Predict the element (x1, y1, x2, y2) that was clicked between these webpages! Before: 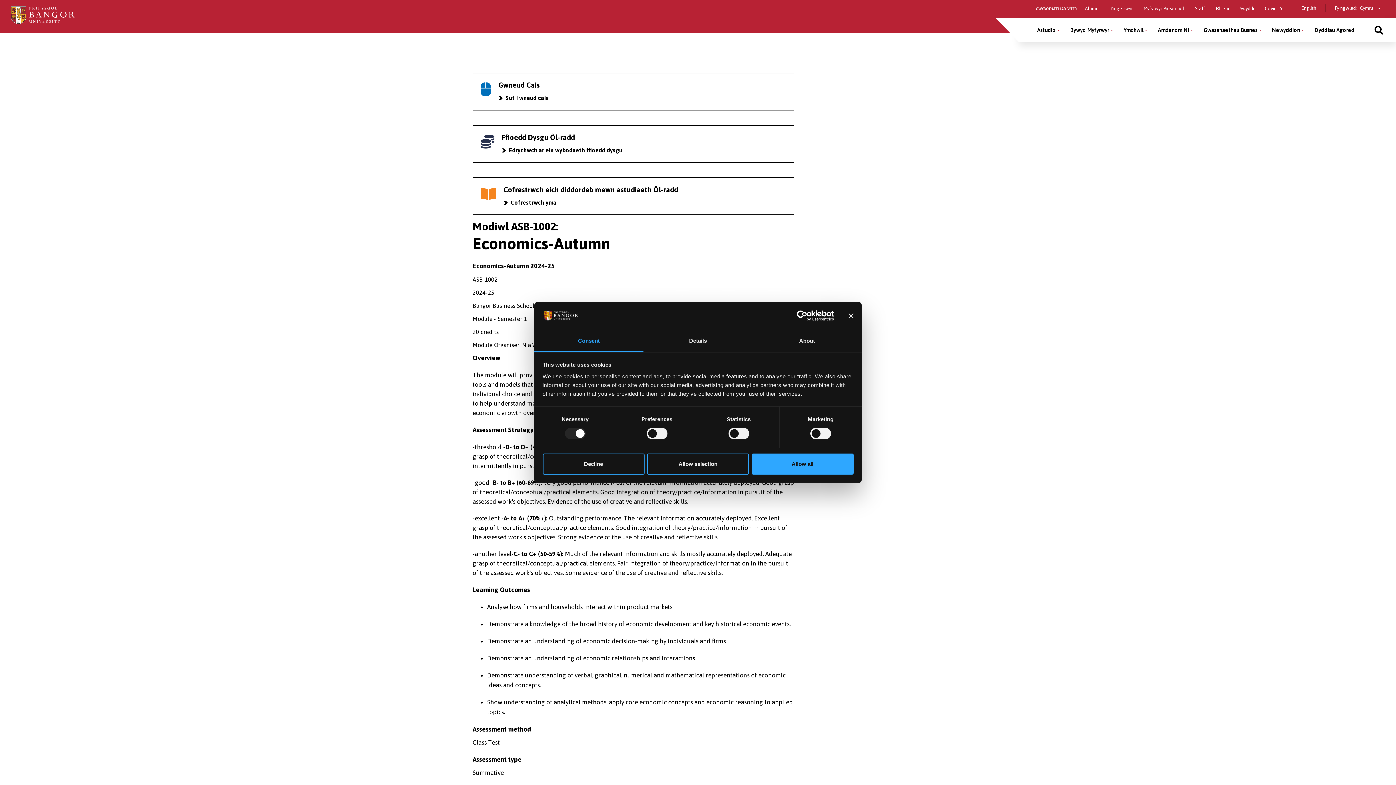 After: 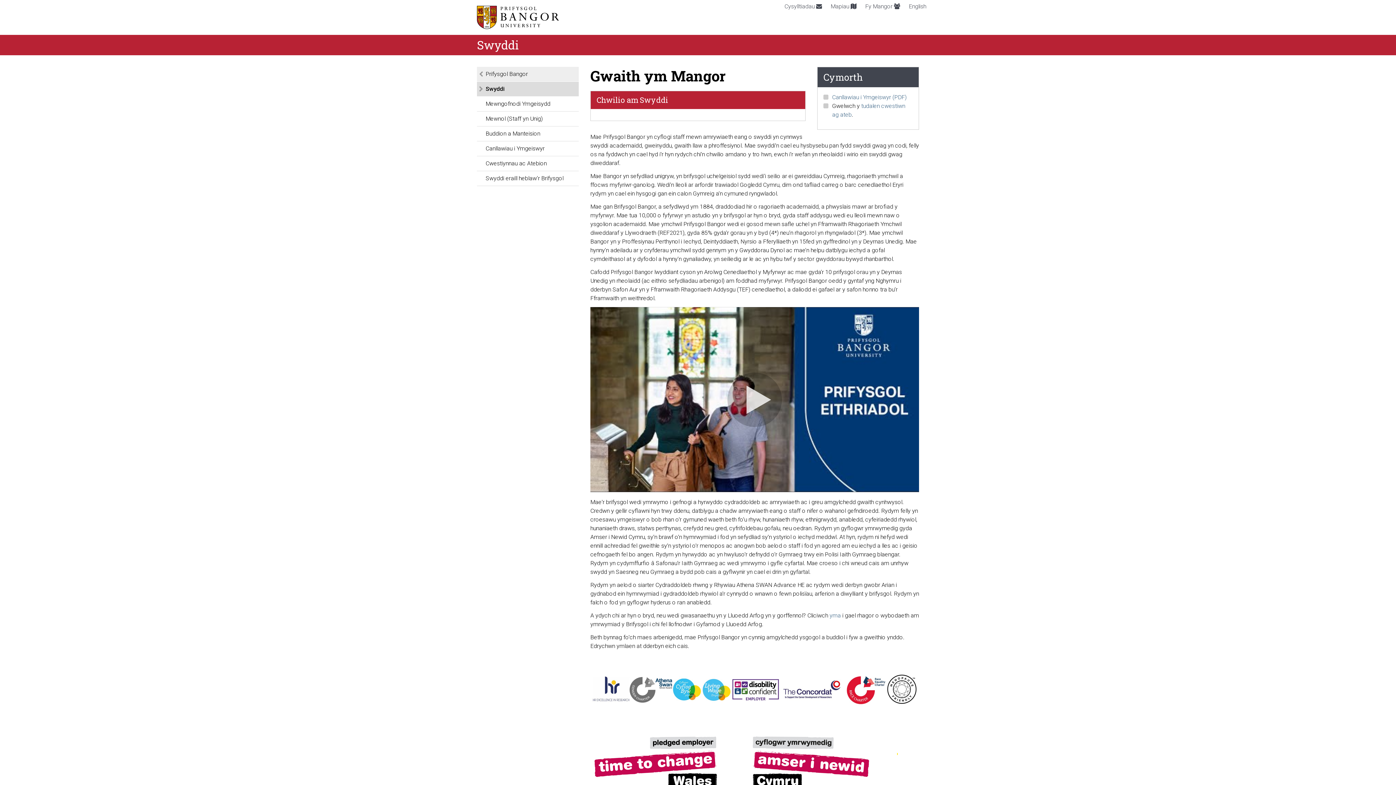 Action: bbox: (1240, 5, 1254, 11) label: Swyddi